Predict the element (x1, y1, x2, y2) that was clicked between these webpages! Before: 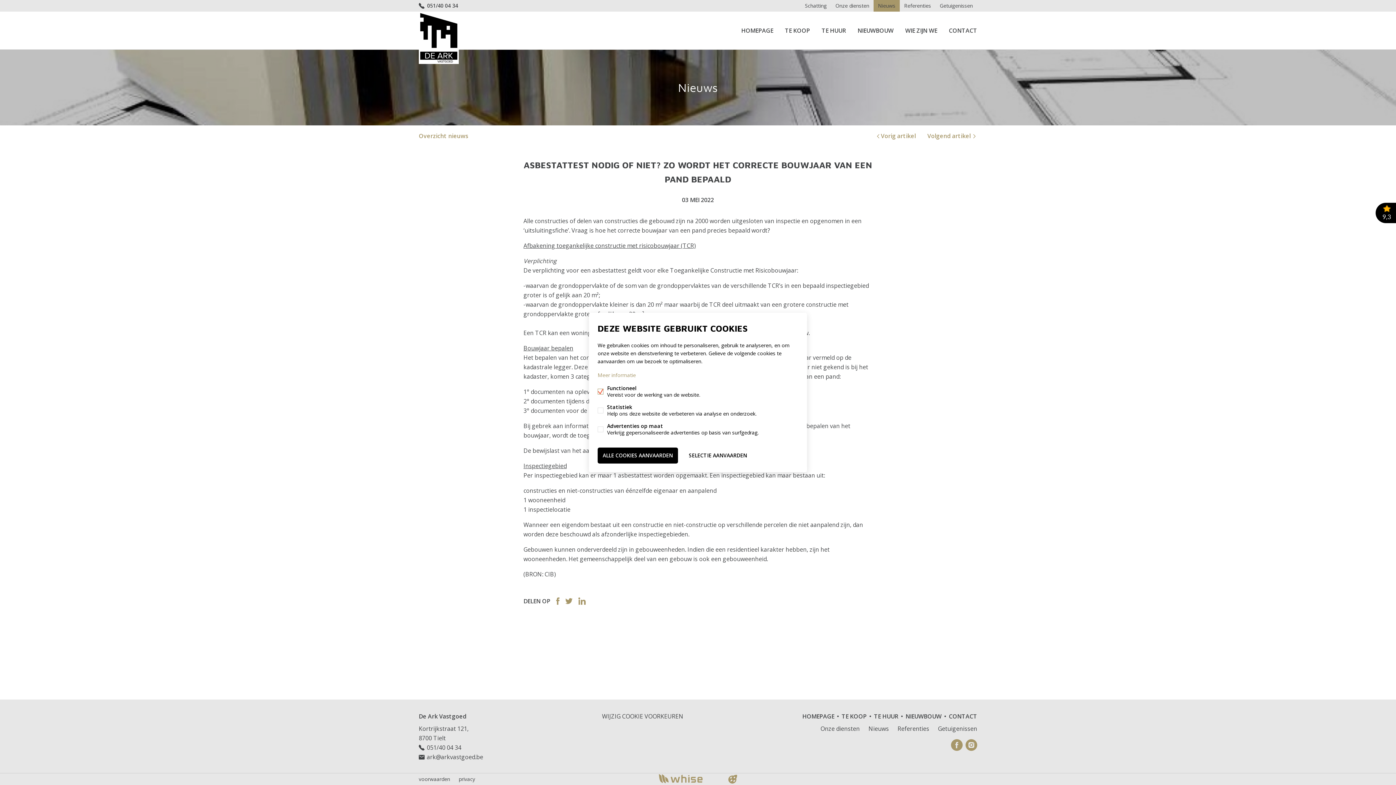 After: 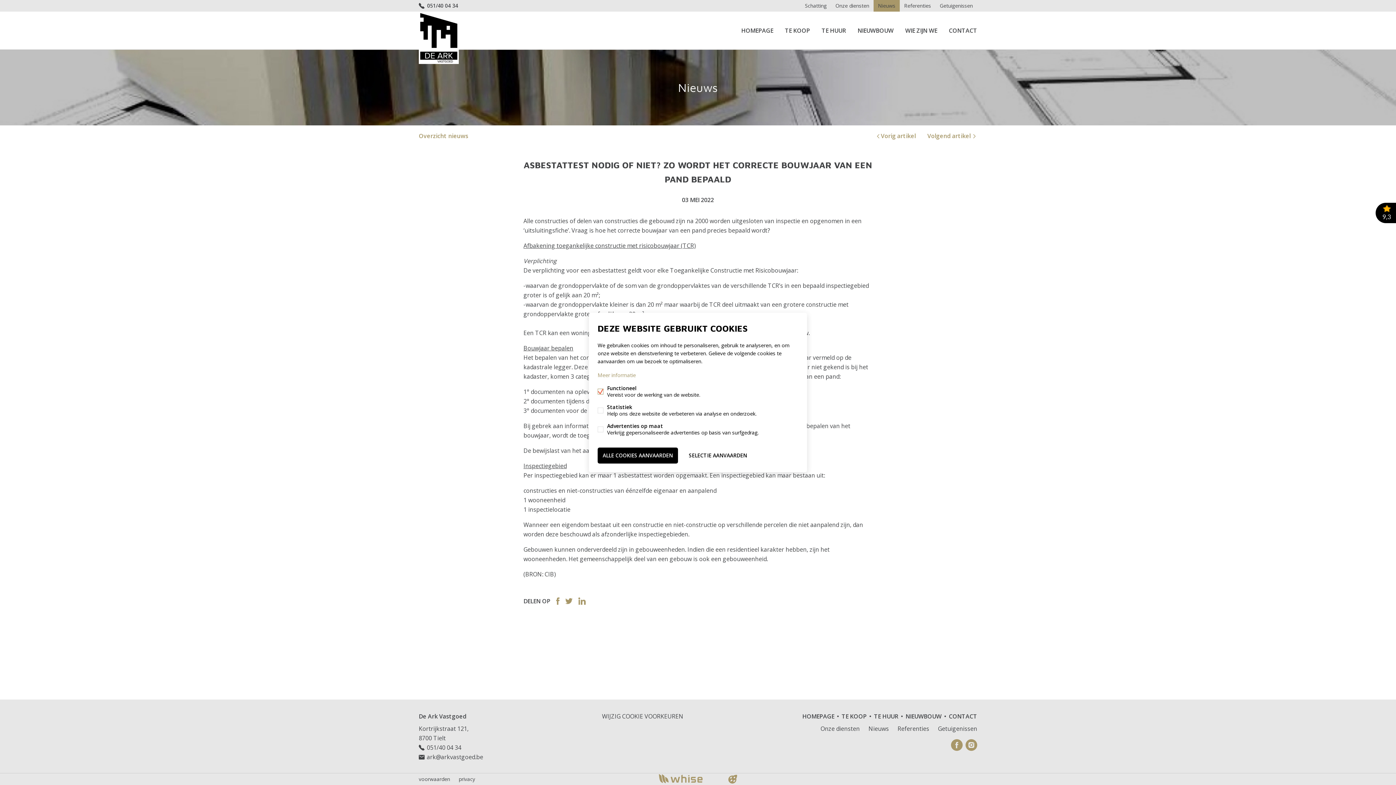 Action: label: Facebook bbox: (556, 596, 559, 606)